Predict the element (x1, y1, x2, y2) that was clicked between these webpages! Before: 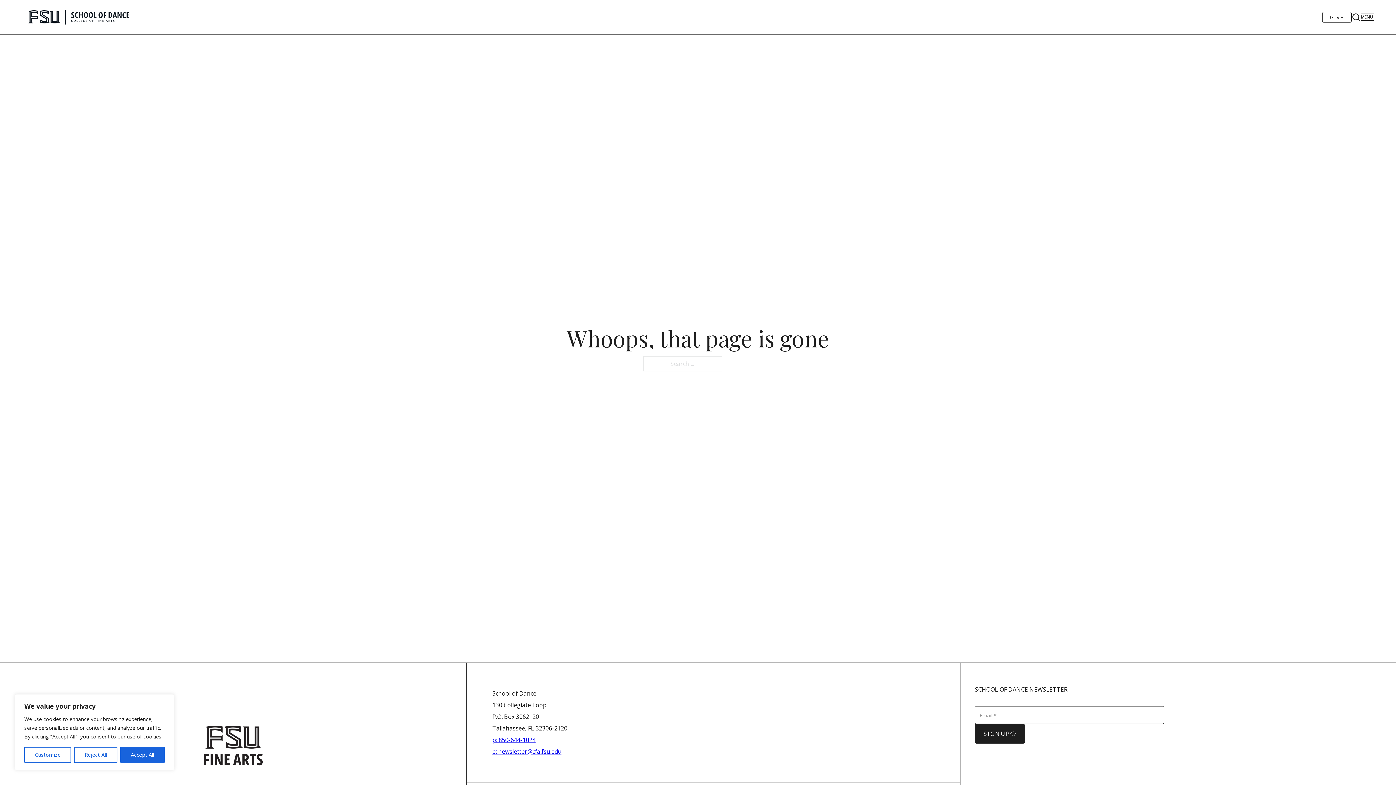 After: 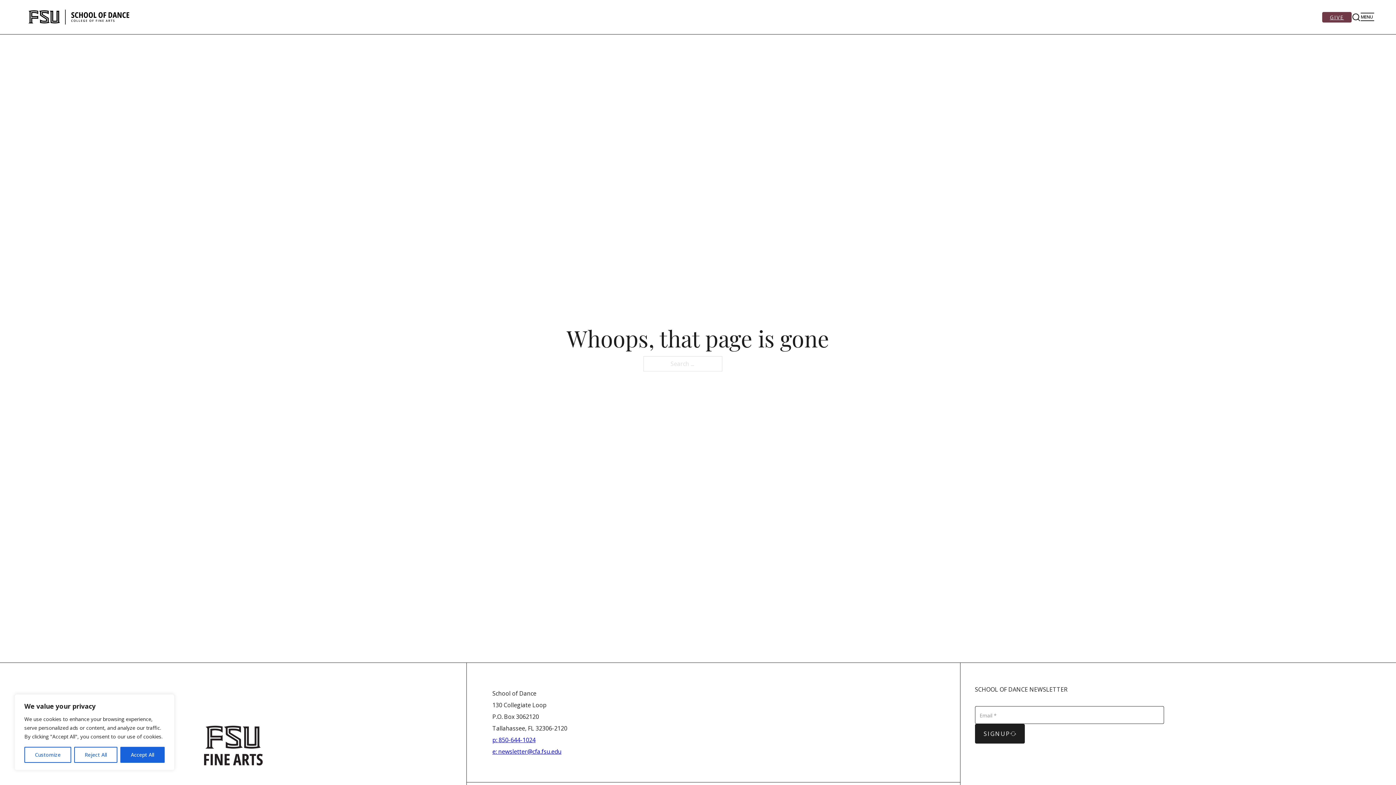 Action: bbox: (1322, 11, 1352, 22) label: GIVE